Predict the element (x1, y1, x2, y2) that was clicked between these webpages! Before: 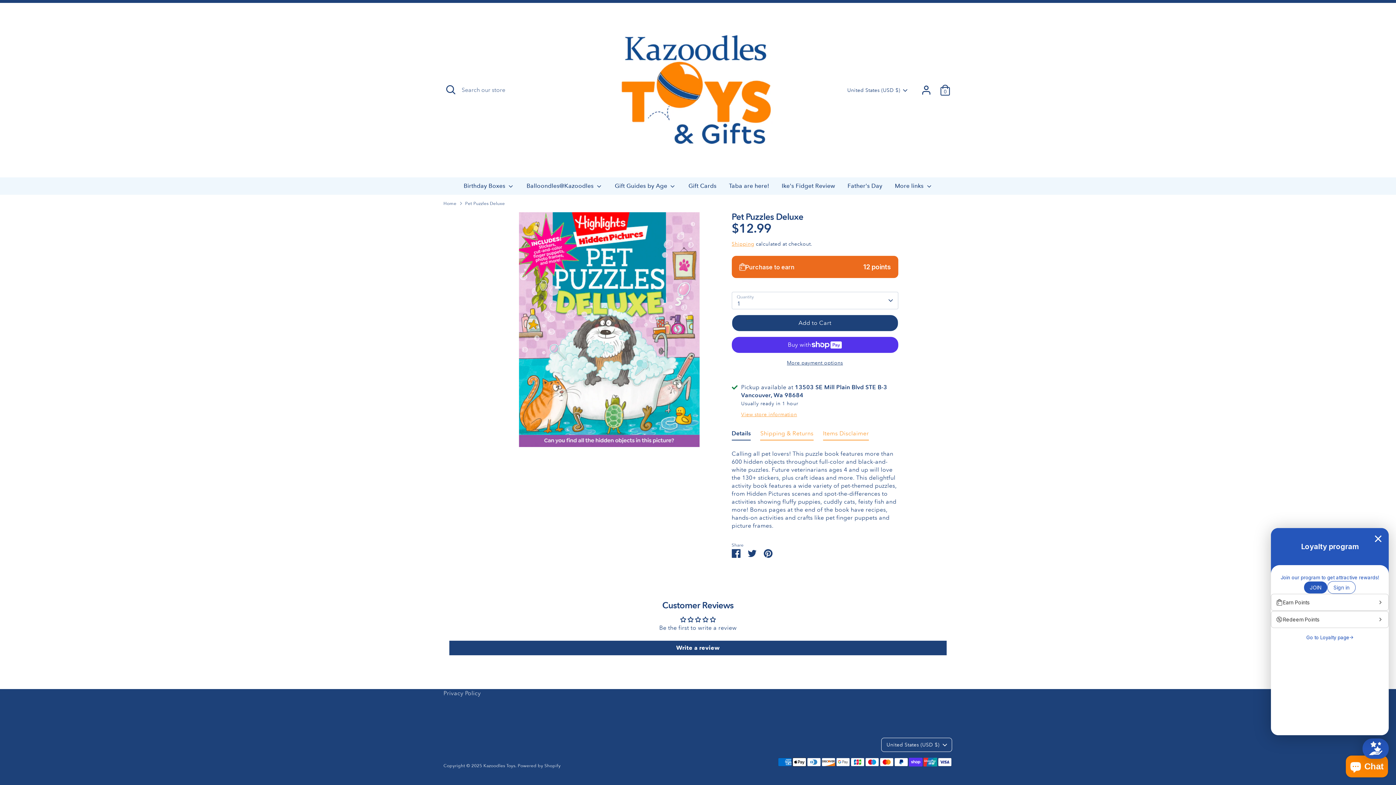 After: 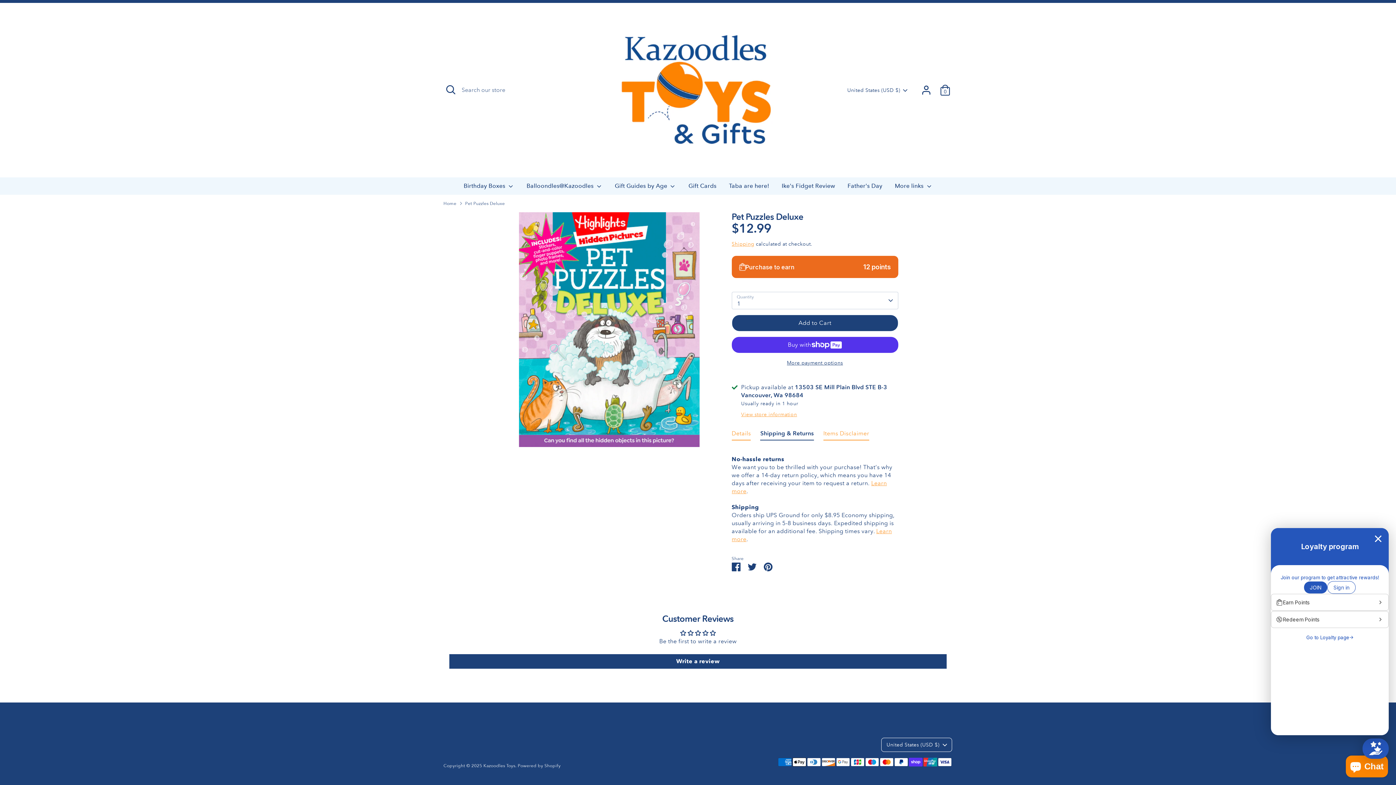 Action: label: Shipping & Returns bbox: (760, 429, 813, 440)